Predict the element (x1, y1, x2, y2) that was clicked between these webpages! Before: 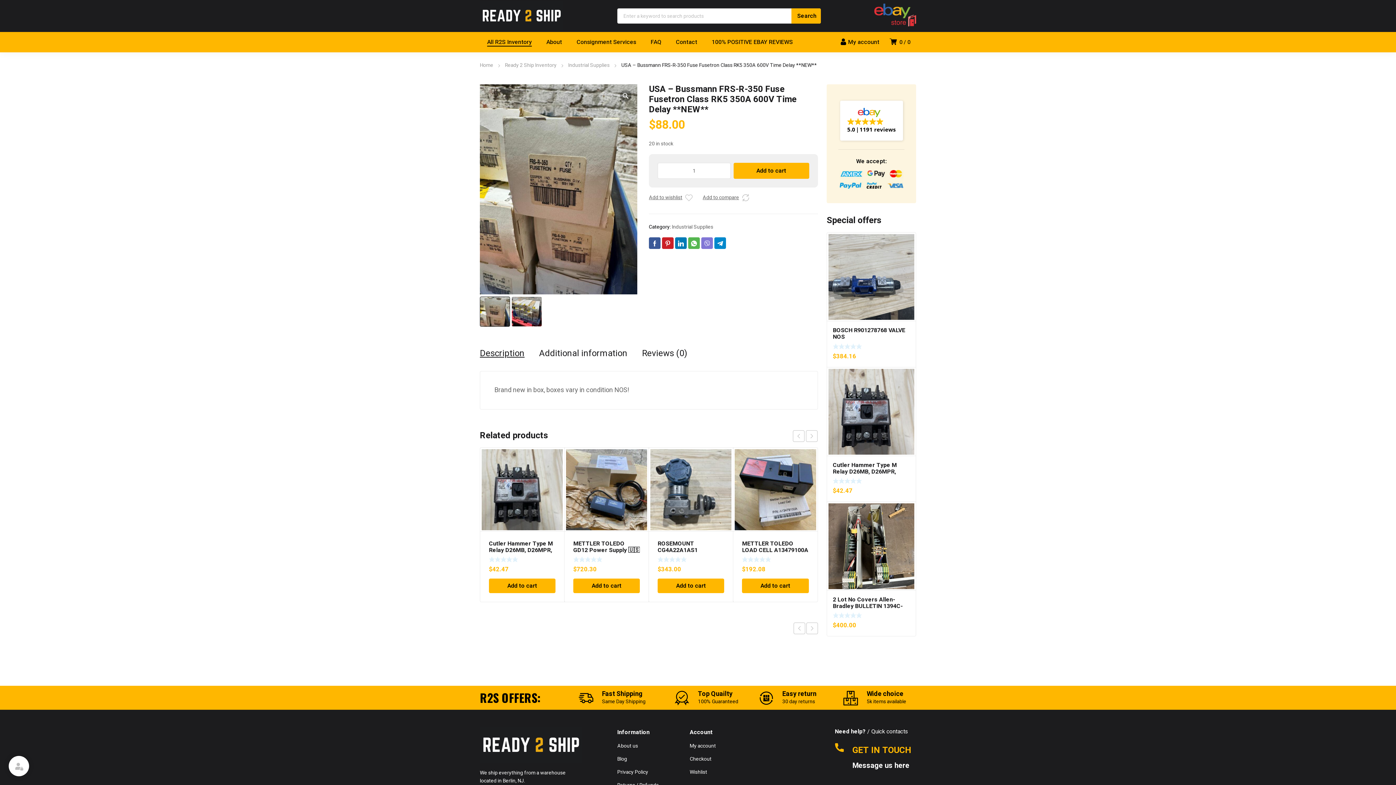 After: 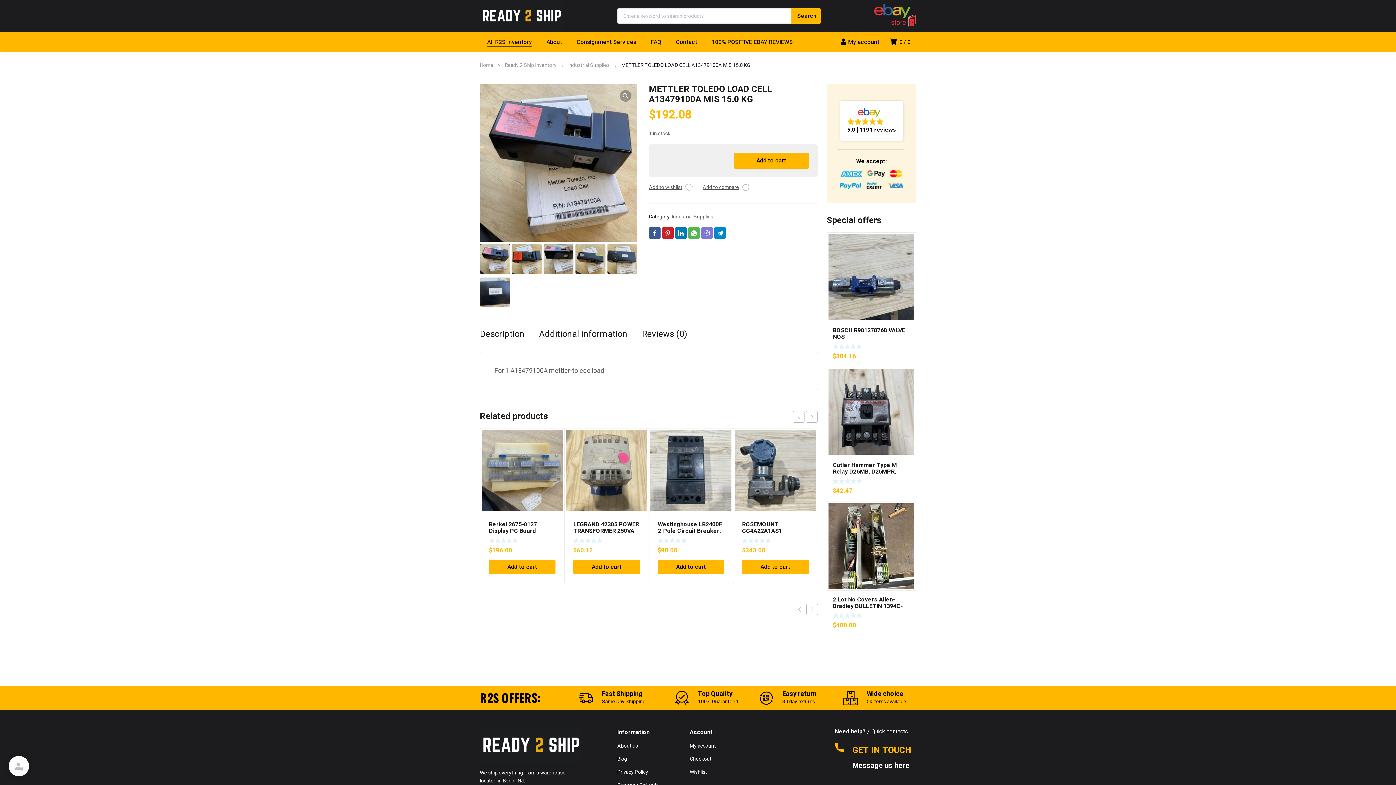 Action: bbox: (742, 539, 808, 561) label: METTLER TOLEDO LOAD CELL A13479100A MIS 15.0 KG